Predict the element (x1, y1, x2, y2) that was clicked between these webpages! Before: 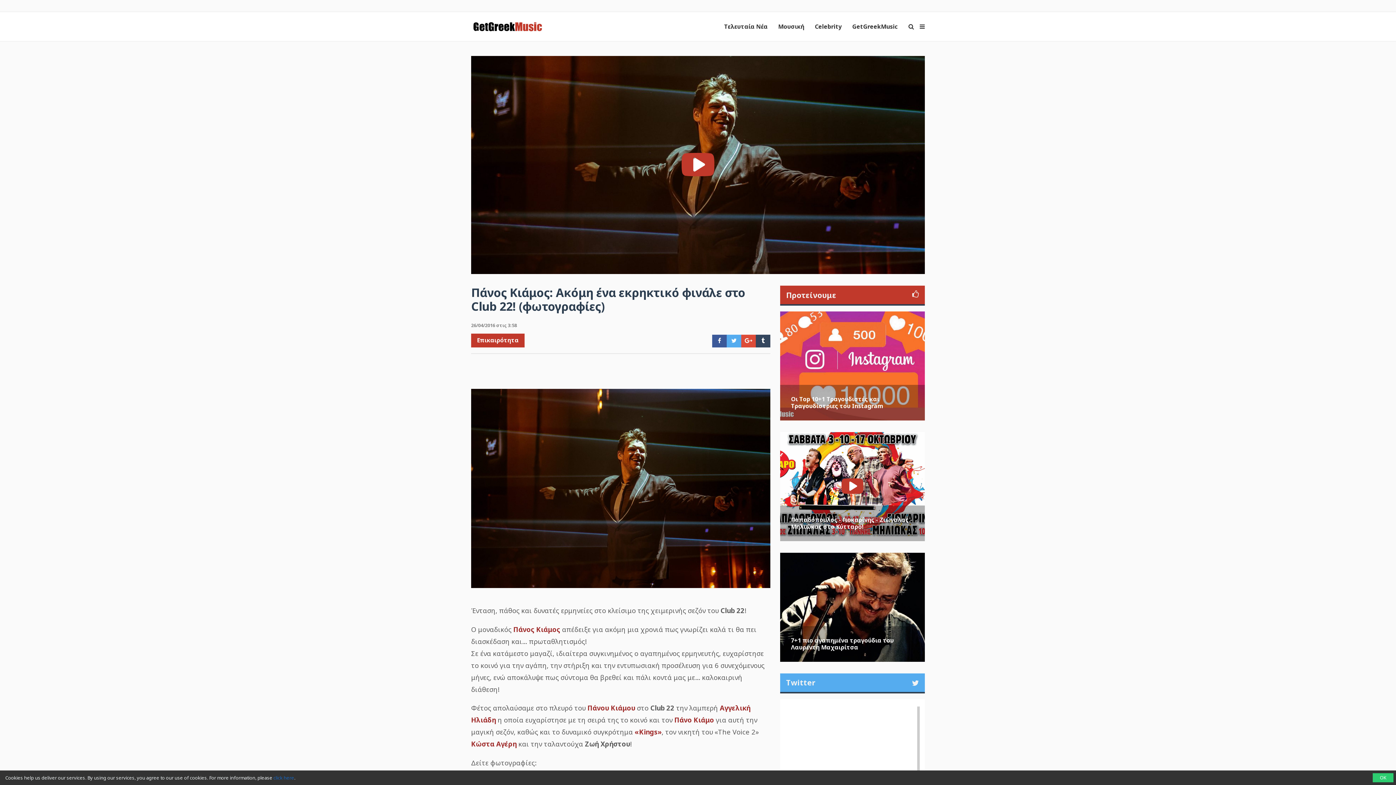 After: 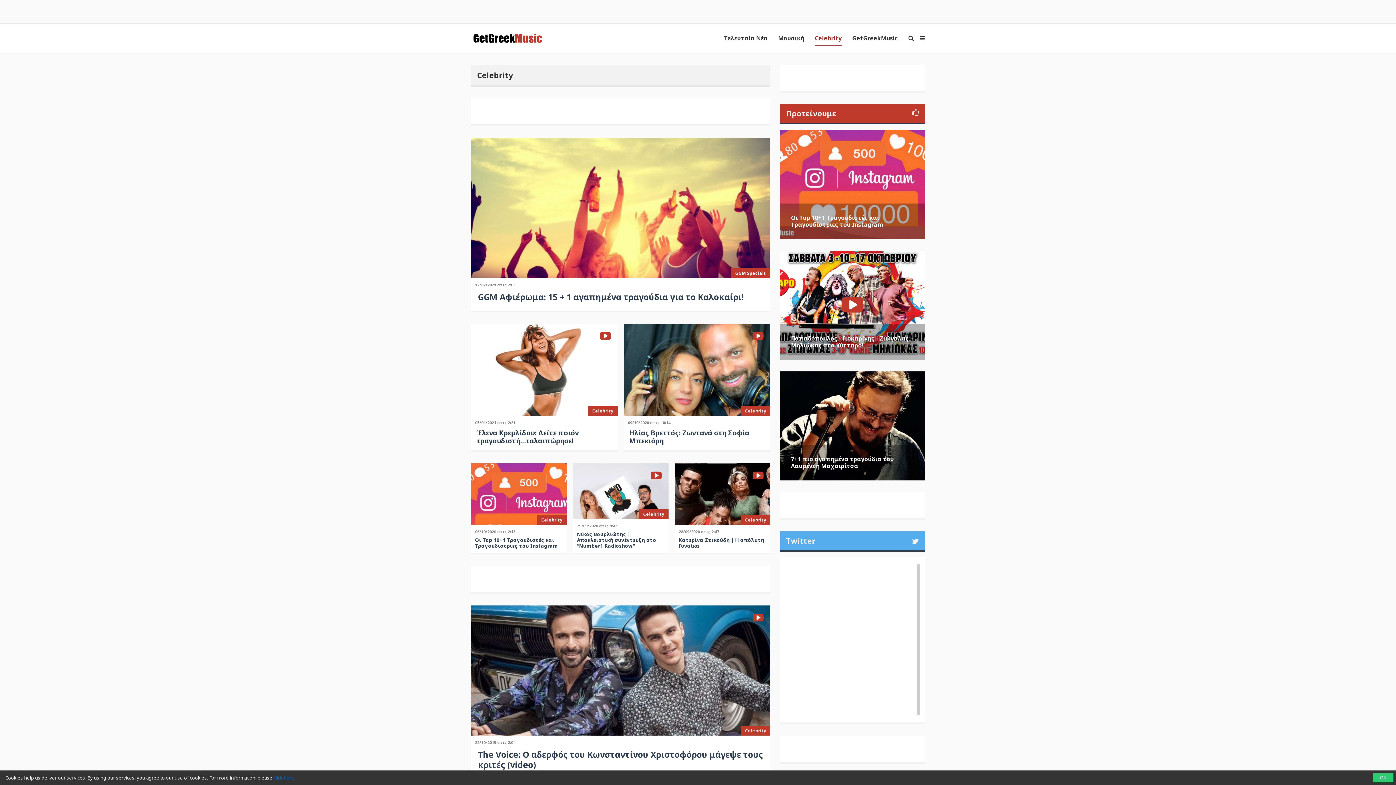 Action: label: Celebrity bbox: (815, 19, 841, 33)